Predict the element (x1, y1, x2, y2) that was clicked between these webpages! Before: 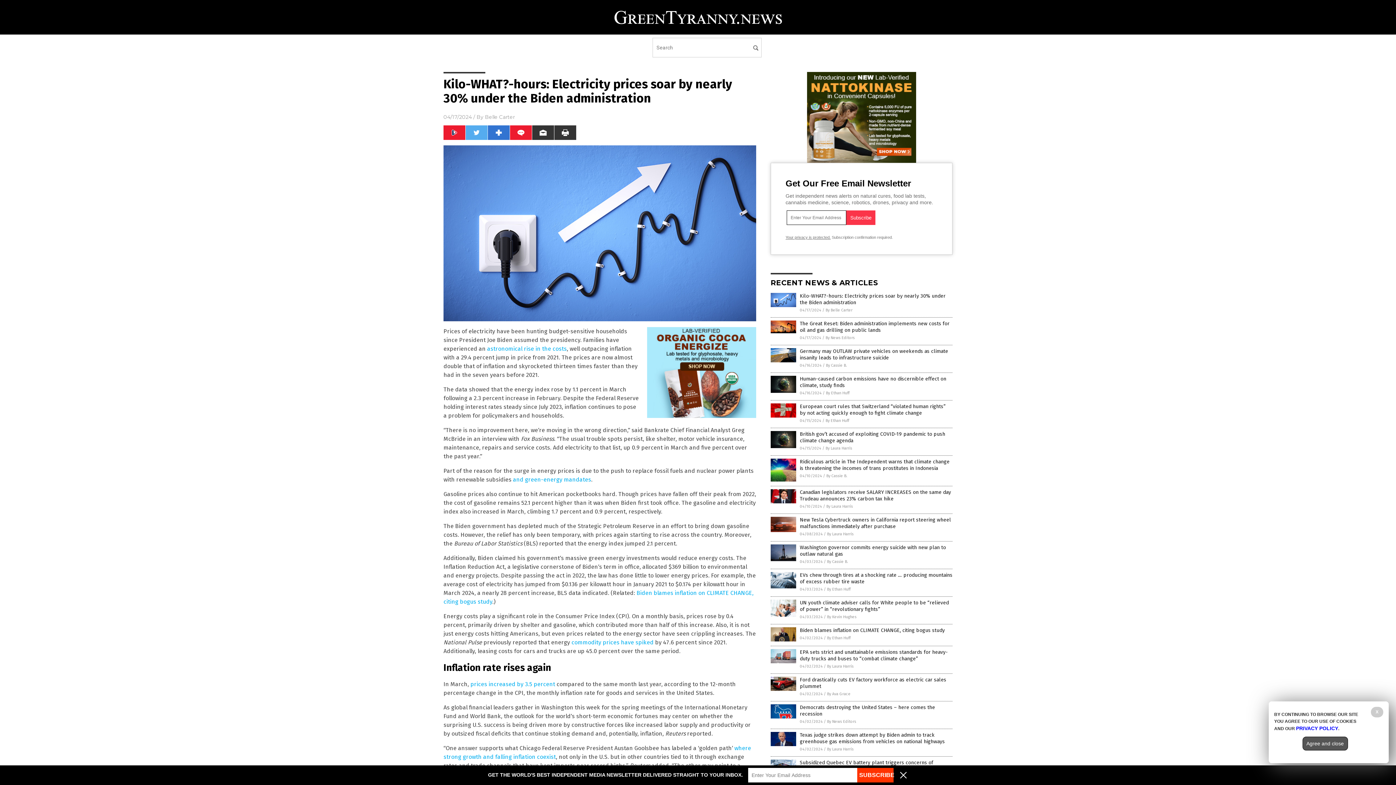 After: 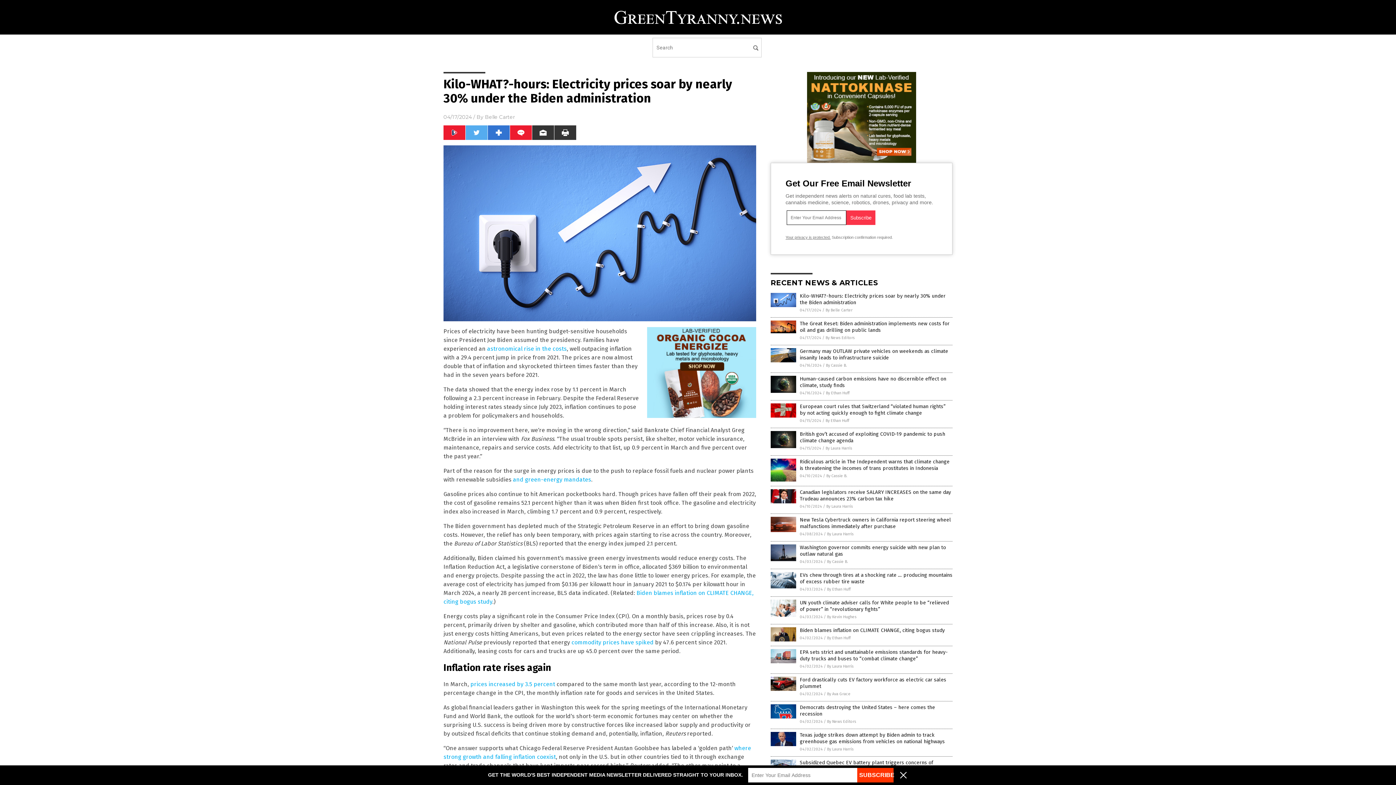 Action: label: Agree and close bbox: (1302, 737, 1348, 750)